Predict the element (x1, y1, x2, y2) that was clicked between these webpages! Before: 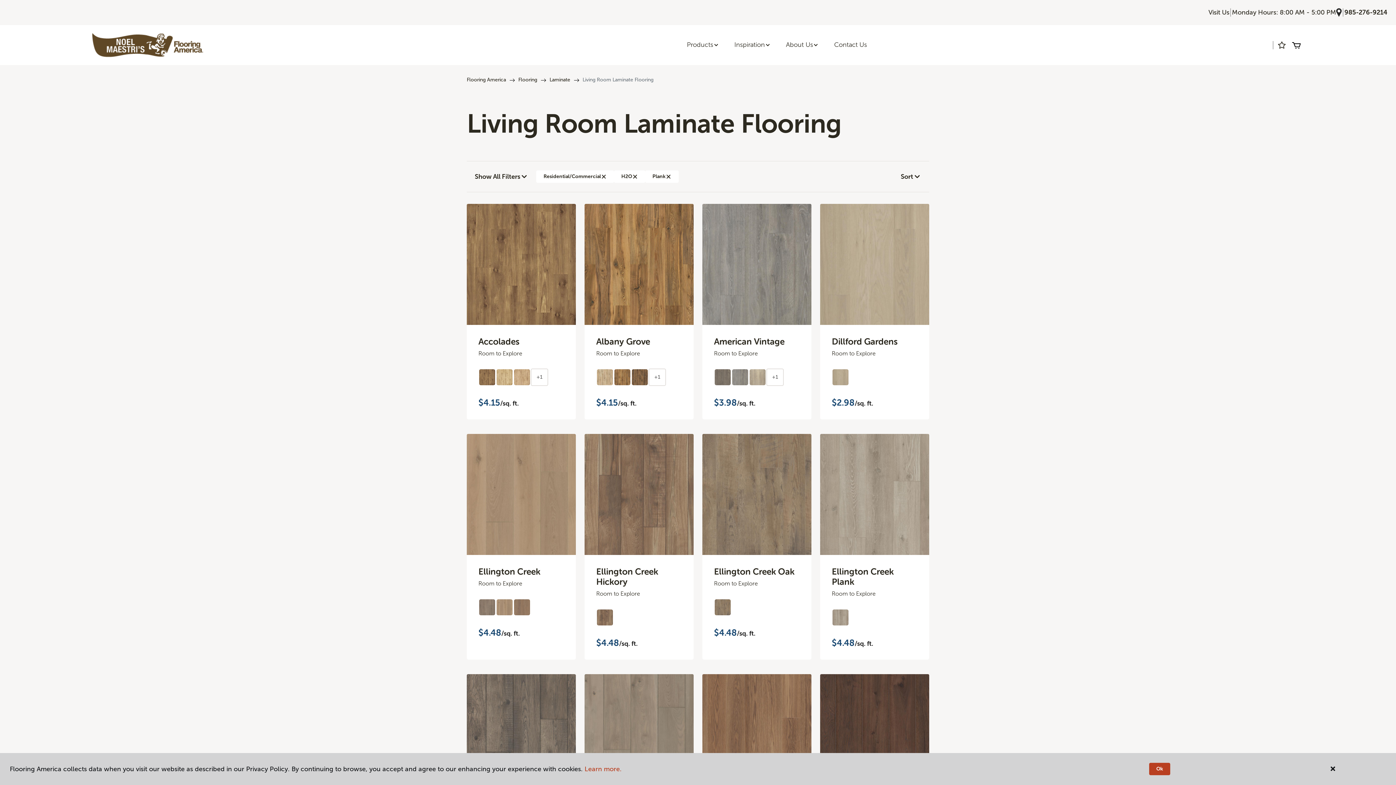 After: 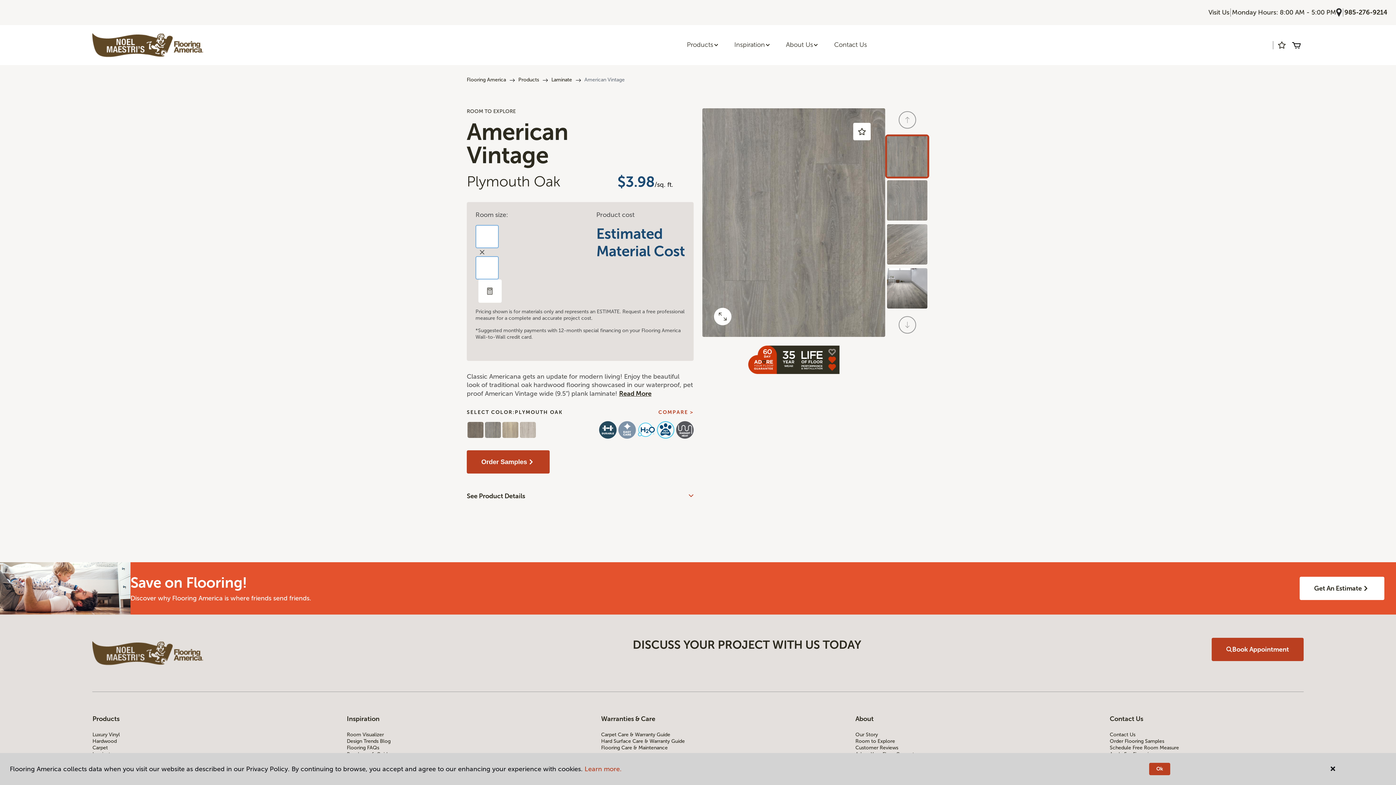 Action: bbox: (731, 368, 749, 386)